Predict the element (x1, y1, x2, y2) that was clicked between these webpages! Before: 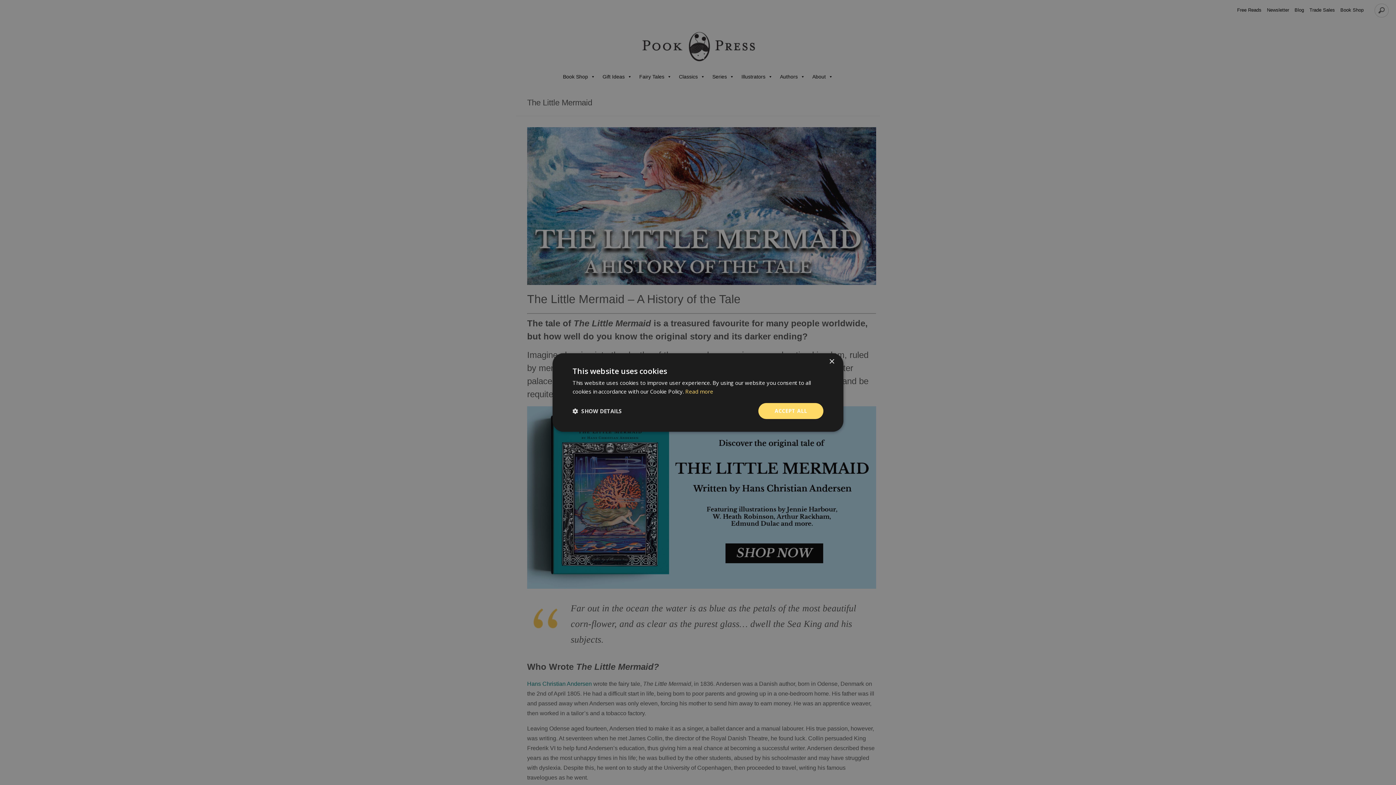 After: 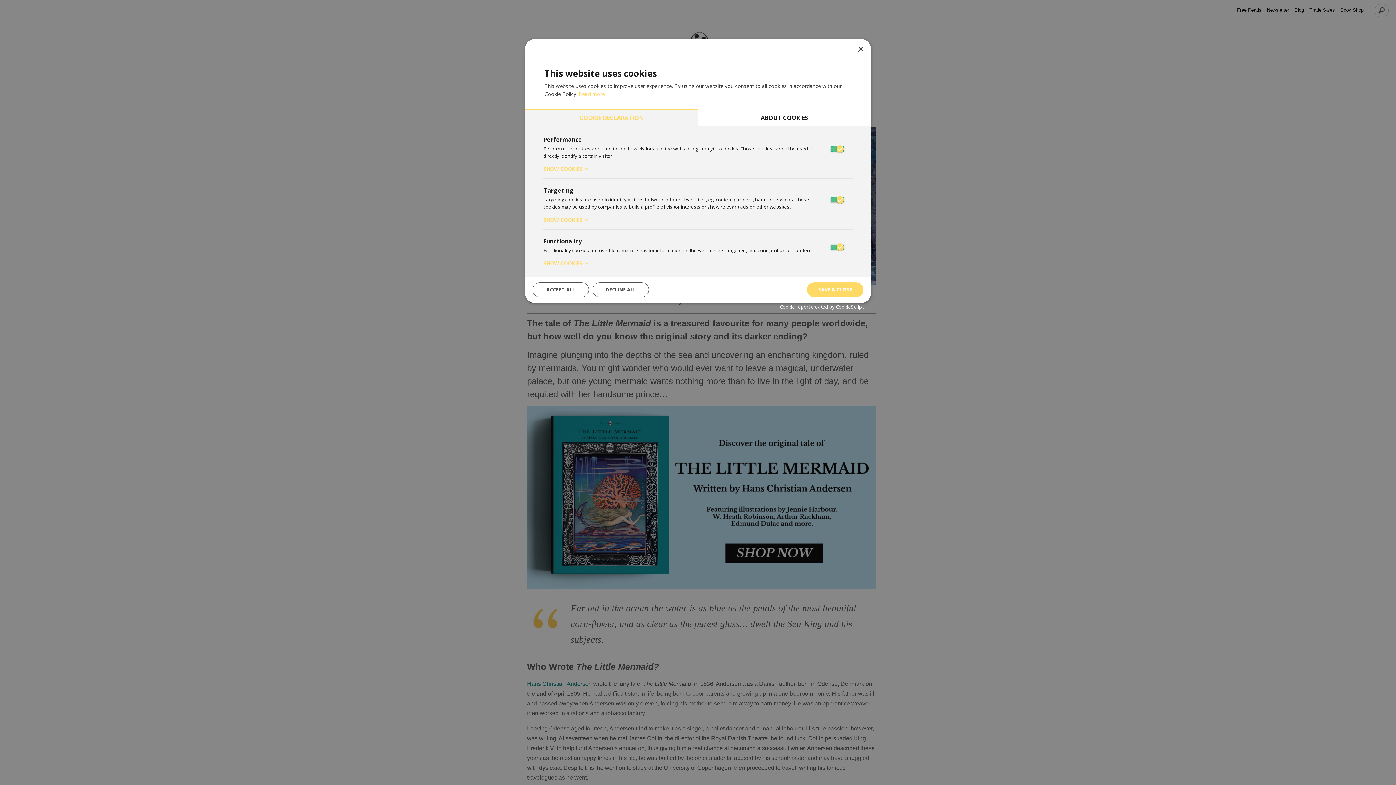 Action: label:  SHOW DETAILS bbox: (572, 408, 622, 414)